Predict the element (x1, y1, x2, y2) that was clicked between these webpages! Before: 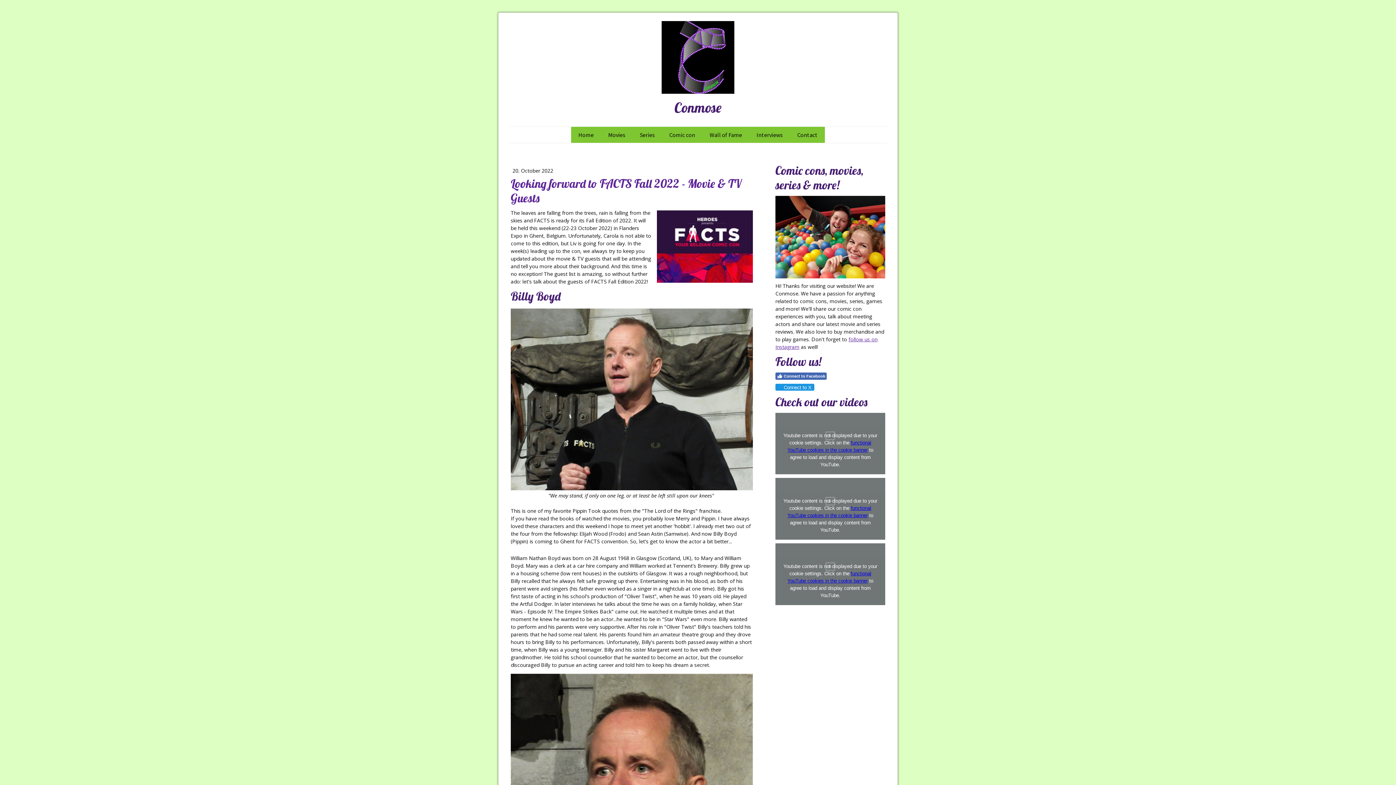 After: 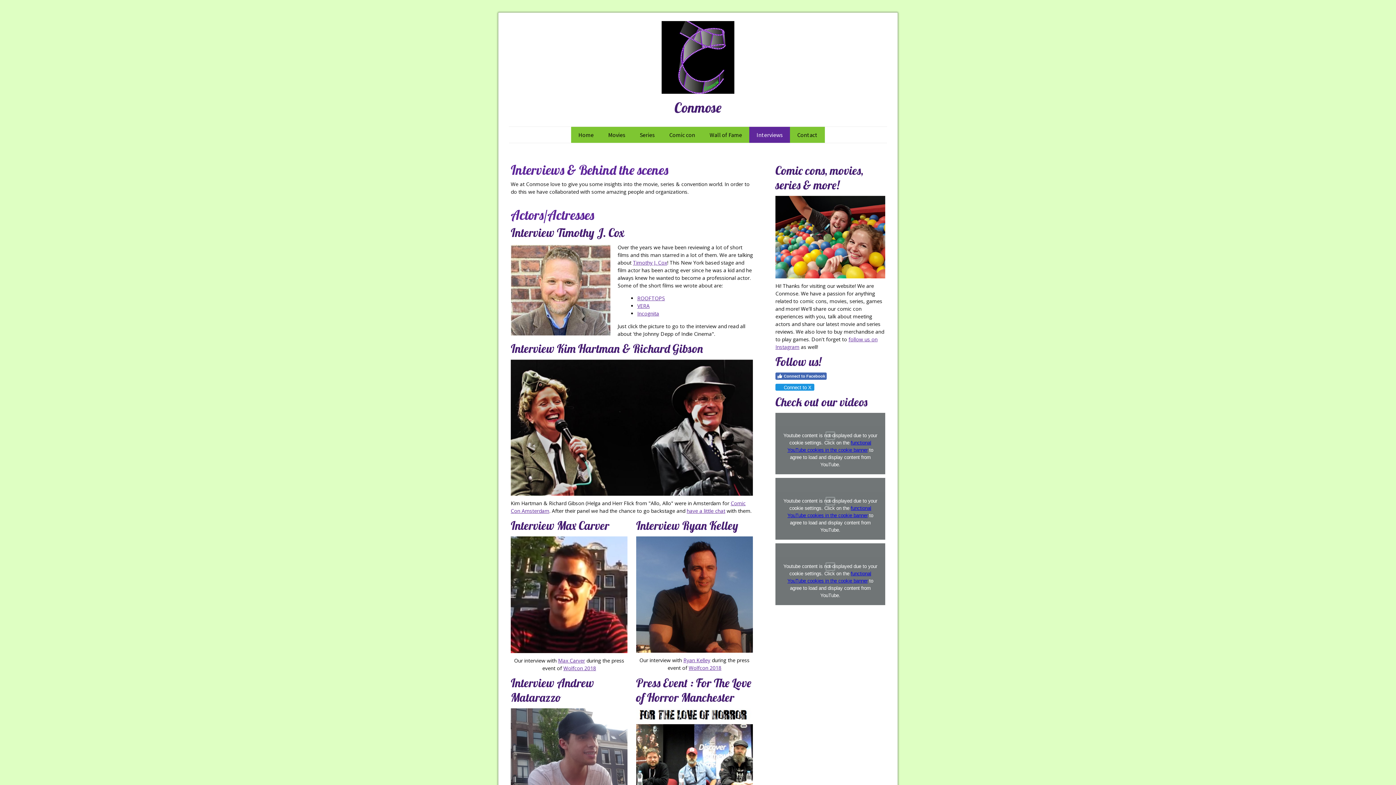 Action: label: Interviews bbox: (749, 126, 790, 142)